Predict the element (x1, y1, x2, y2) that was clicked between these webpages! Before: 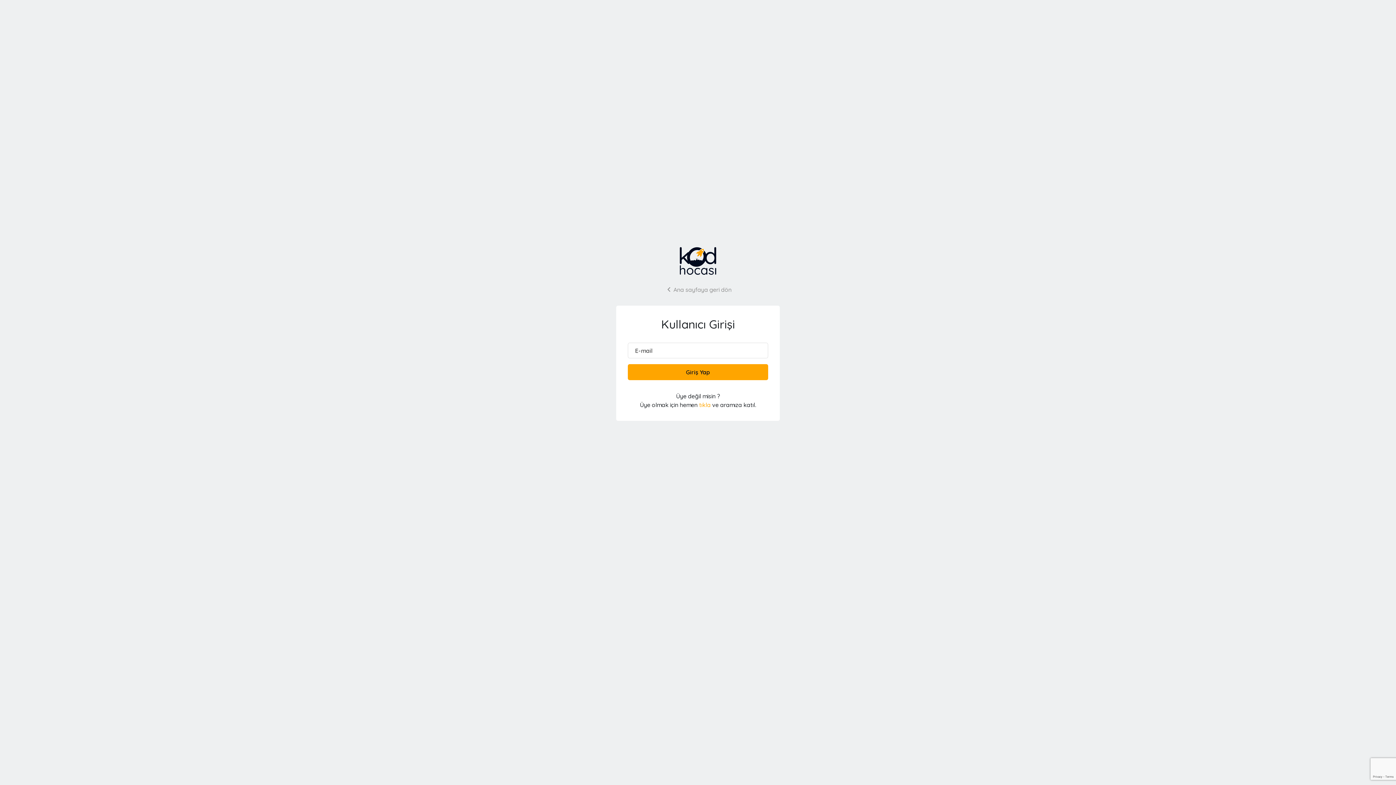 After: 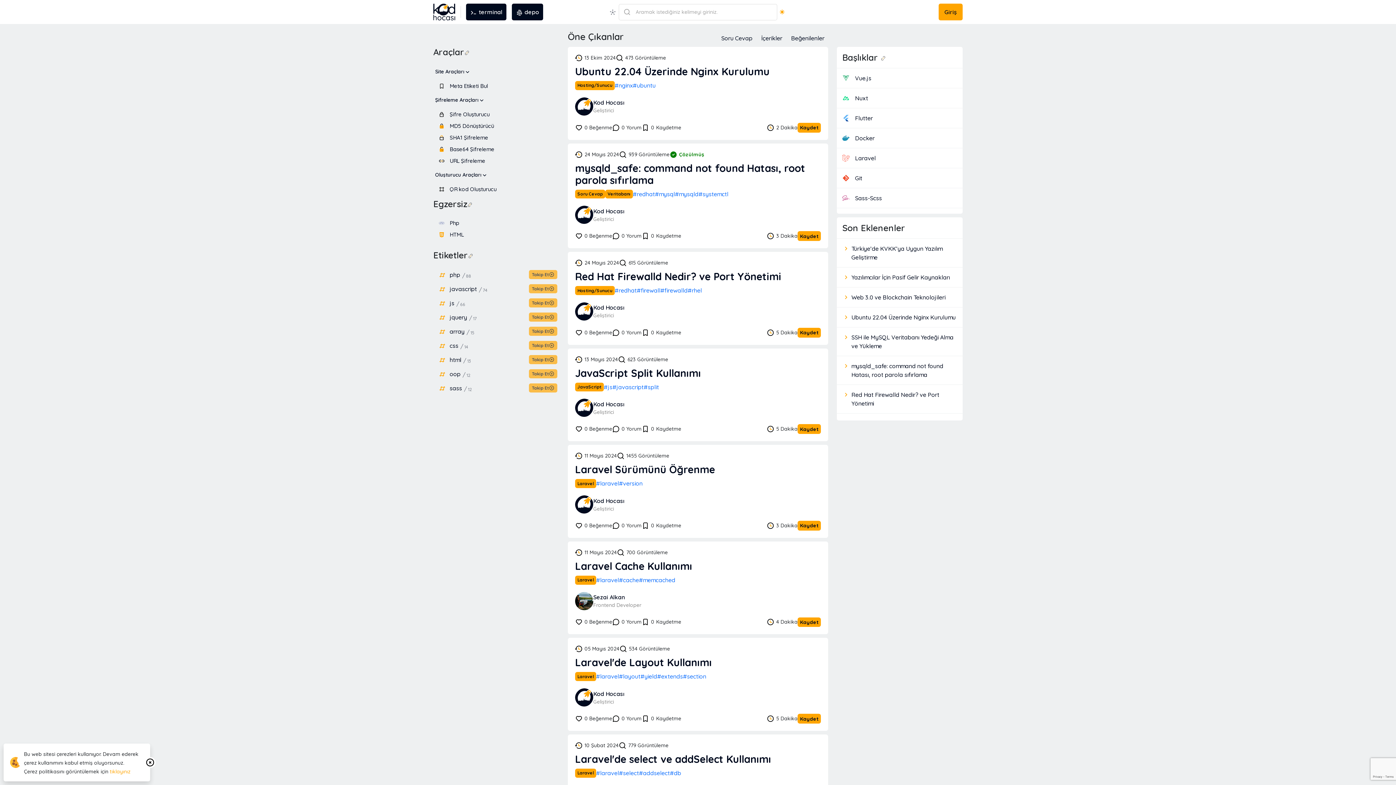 Action: bbox: (607, 285, 789, 294) label: Ana sayfaya geri dön